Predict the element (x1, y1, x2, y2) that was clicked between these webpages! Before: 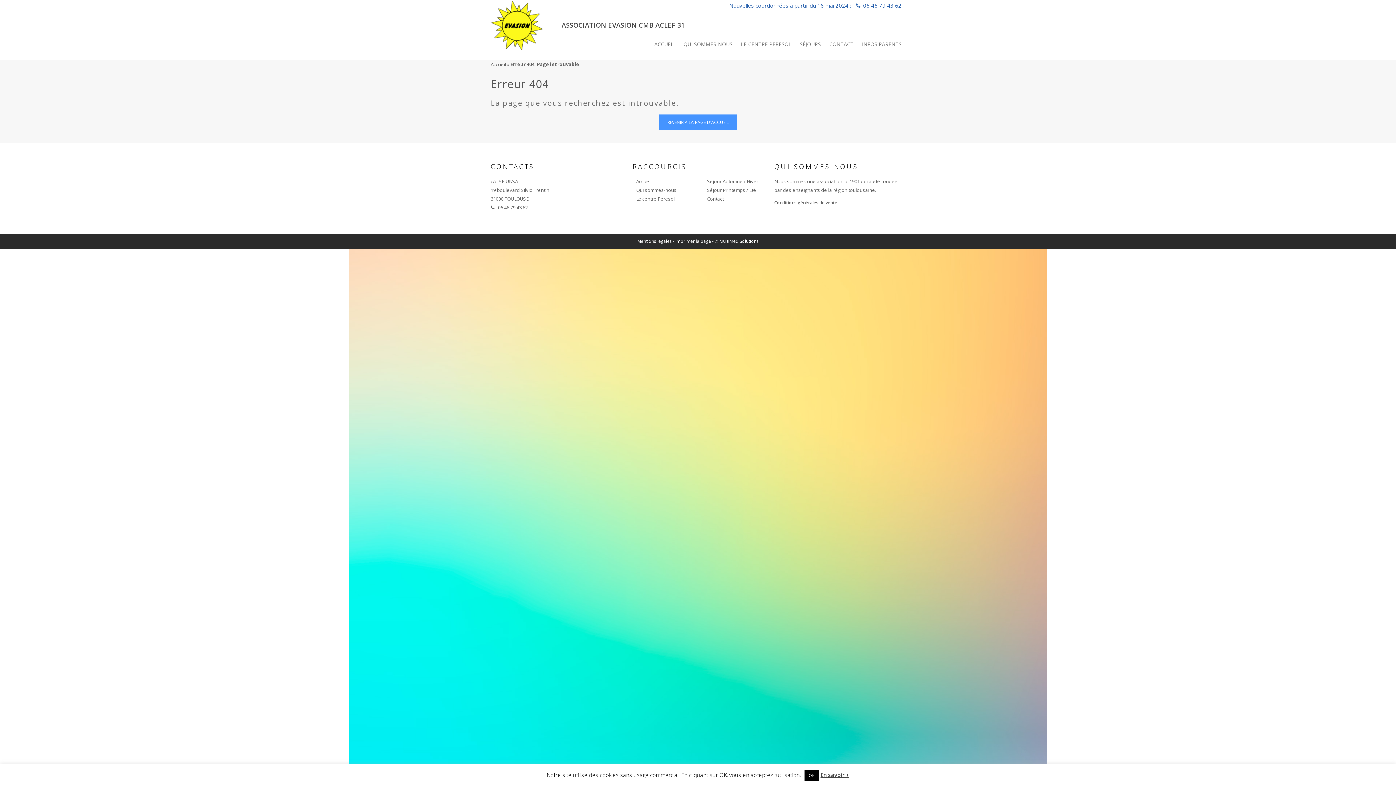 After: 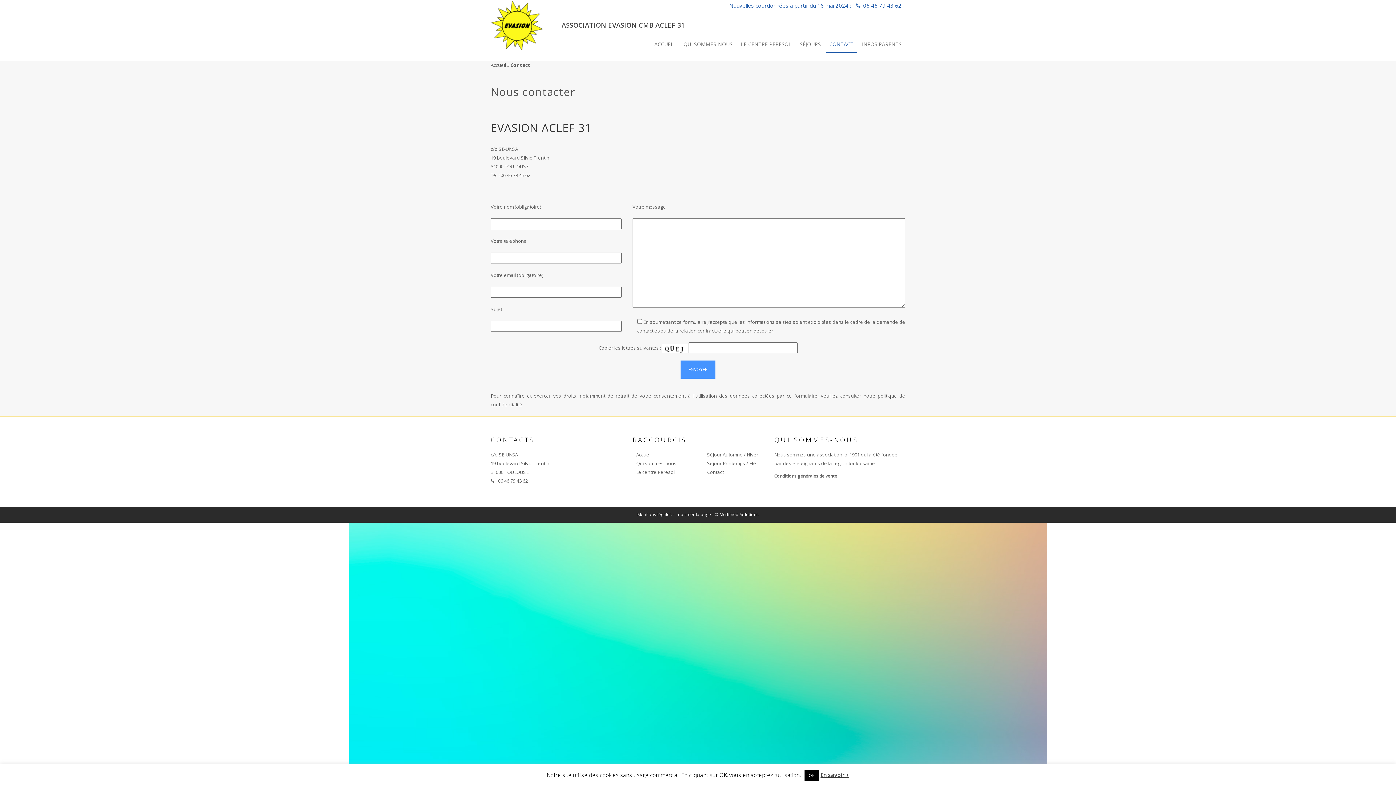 Action: label: CONTACT bbox: (825, 36, 857, 52)